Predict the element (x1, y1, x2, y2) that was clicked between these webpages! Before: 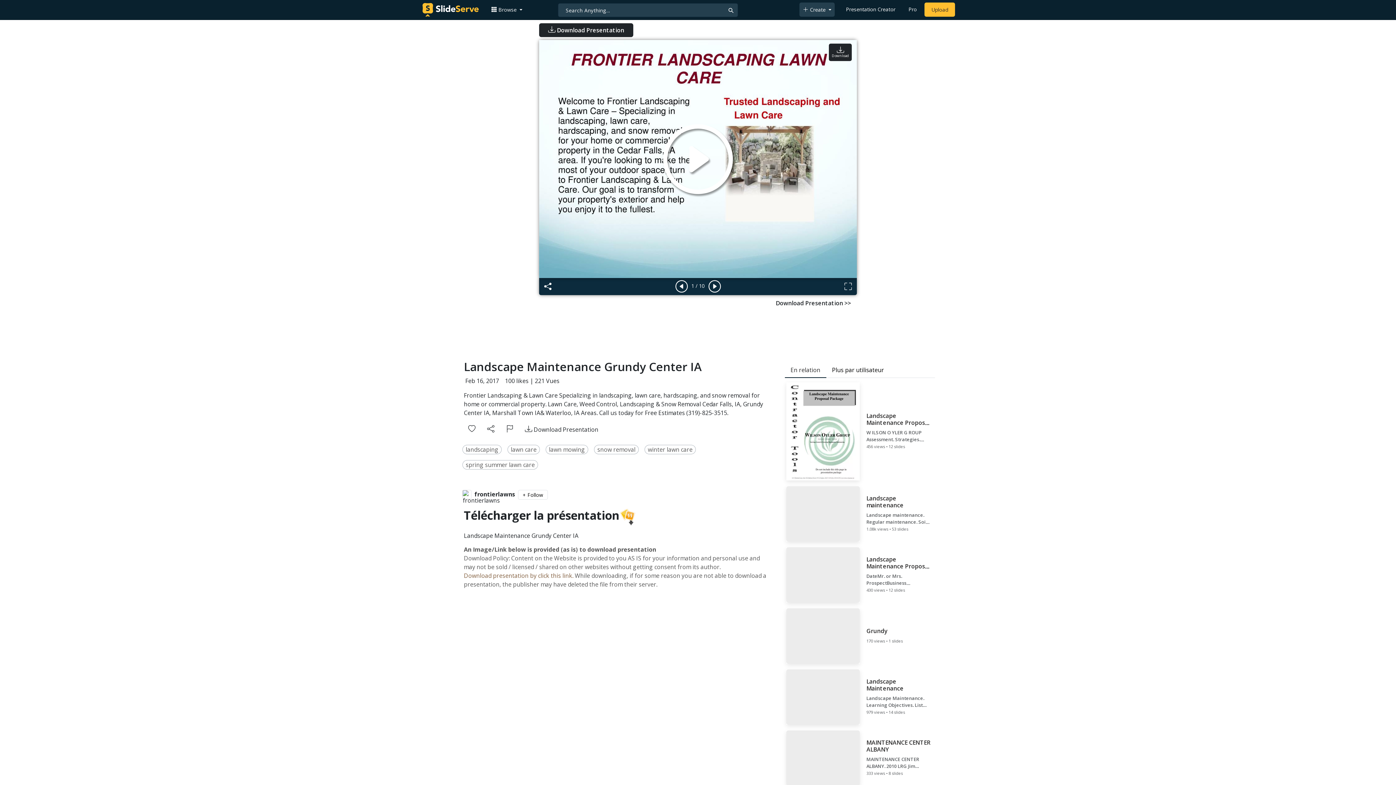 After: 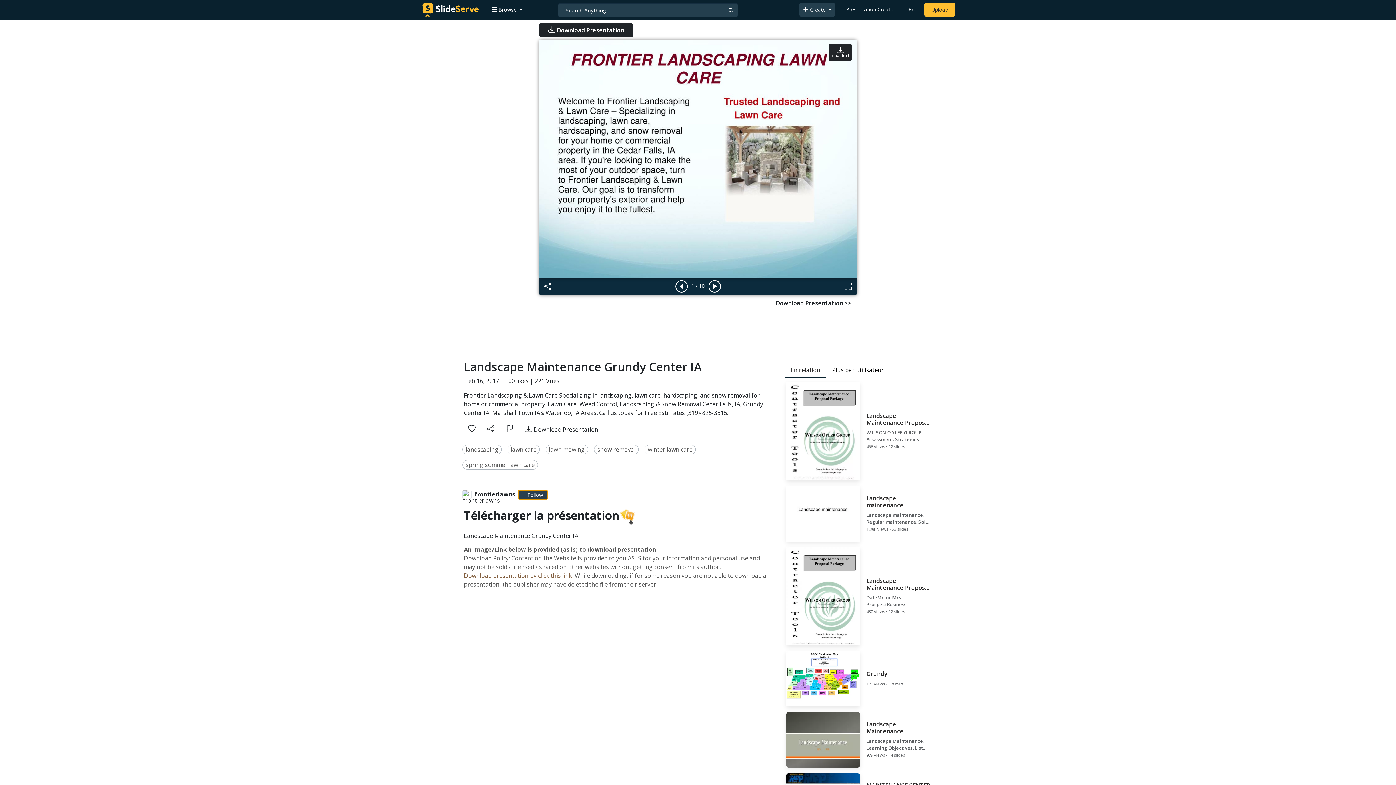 Action: bbox: (518, 490, 548, 500) label: + Follow